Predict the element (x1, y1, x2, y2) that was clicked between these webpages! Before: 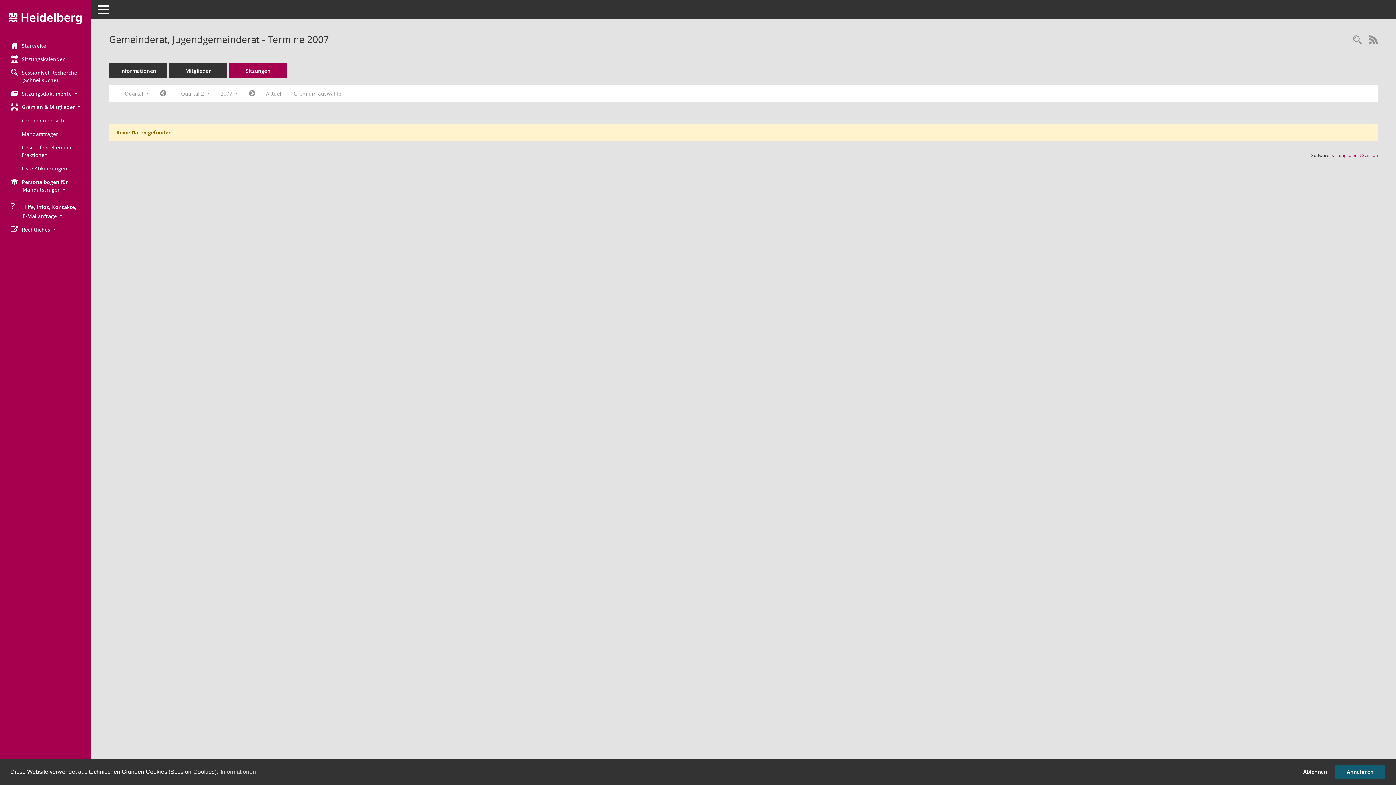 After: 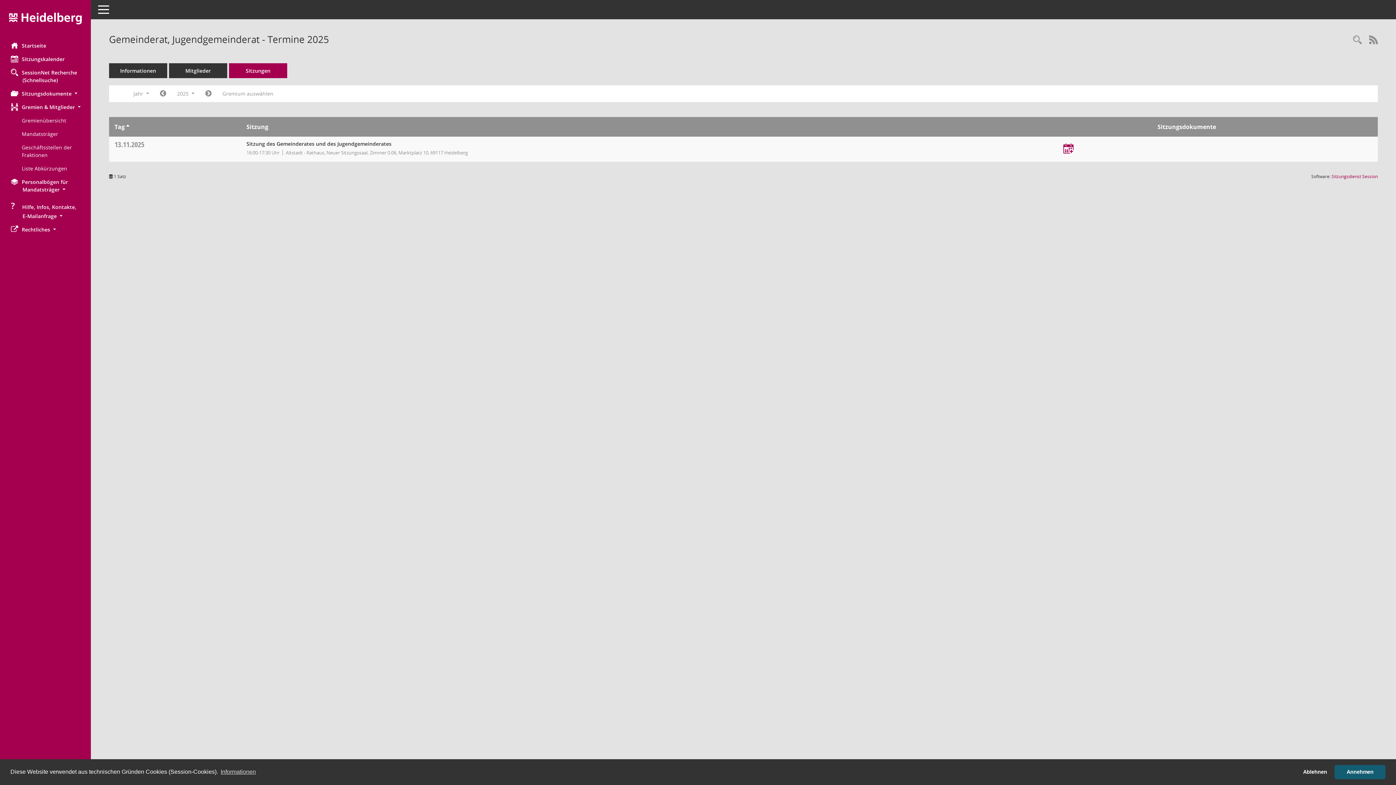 Action: bbox: (229, 63, 287, 78) label: Sitzungen